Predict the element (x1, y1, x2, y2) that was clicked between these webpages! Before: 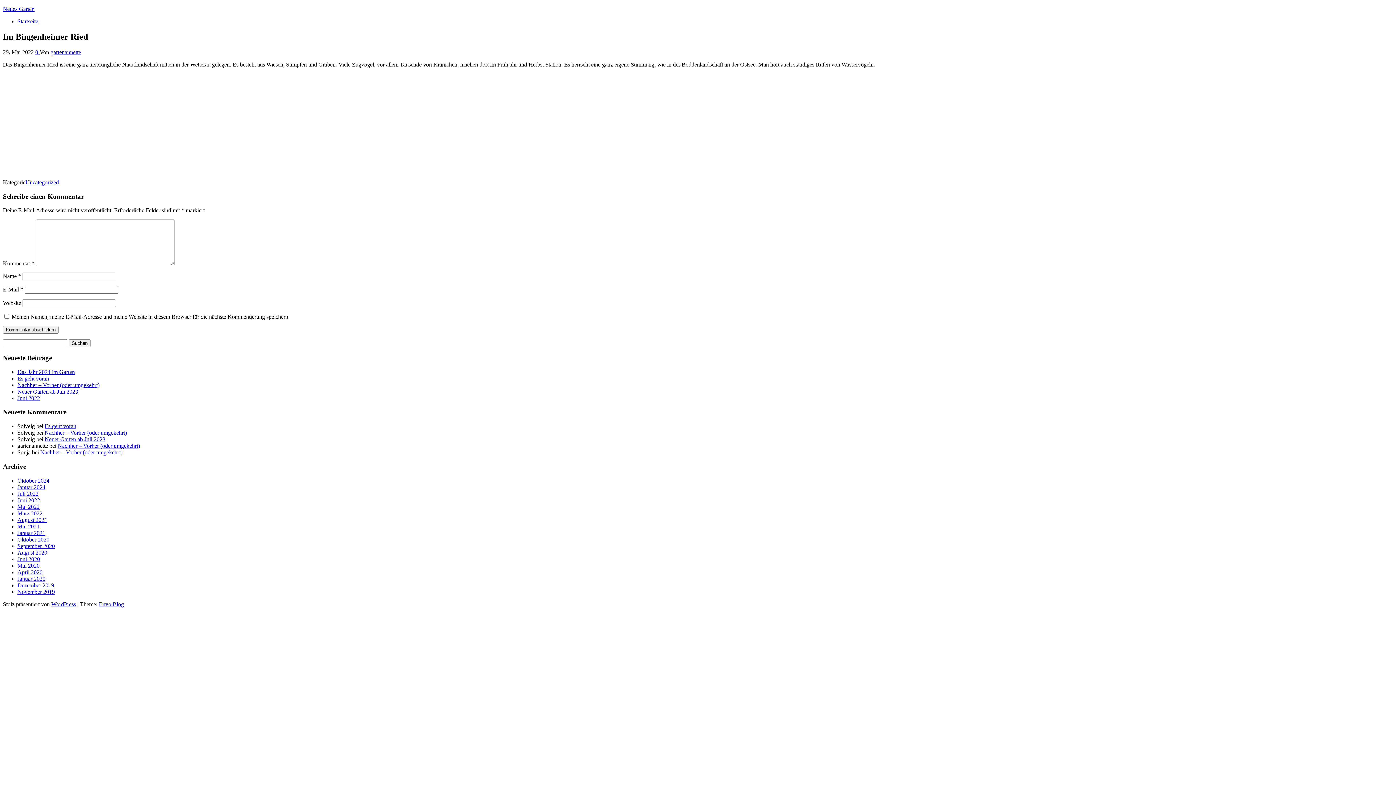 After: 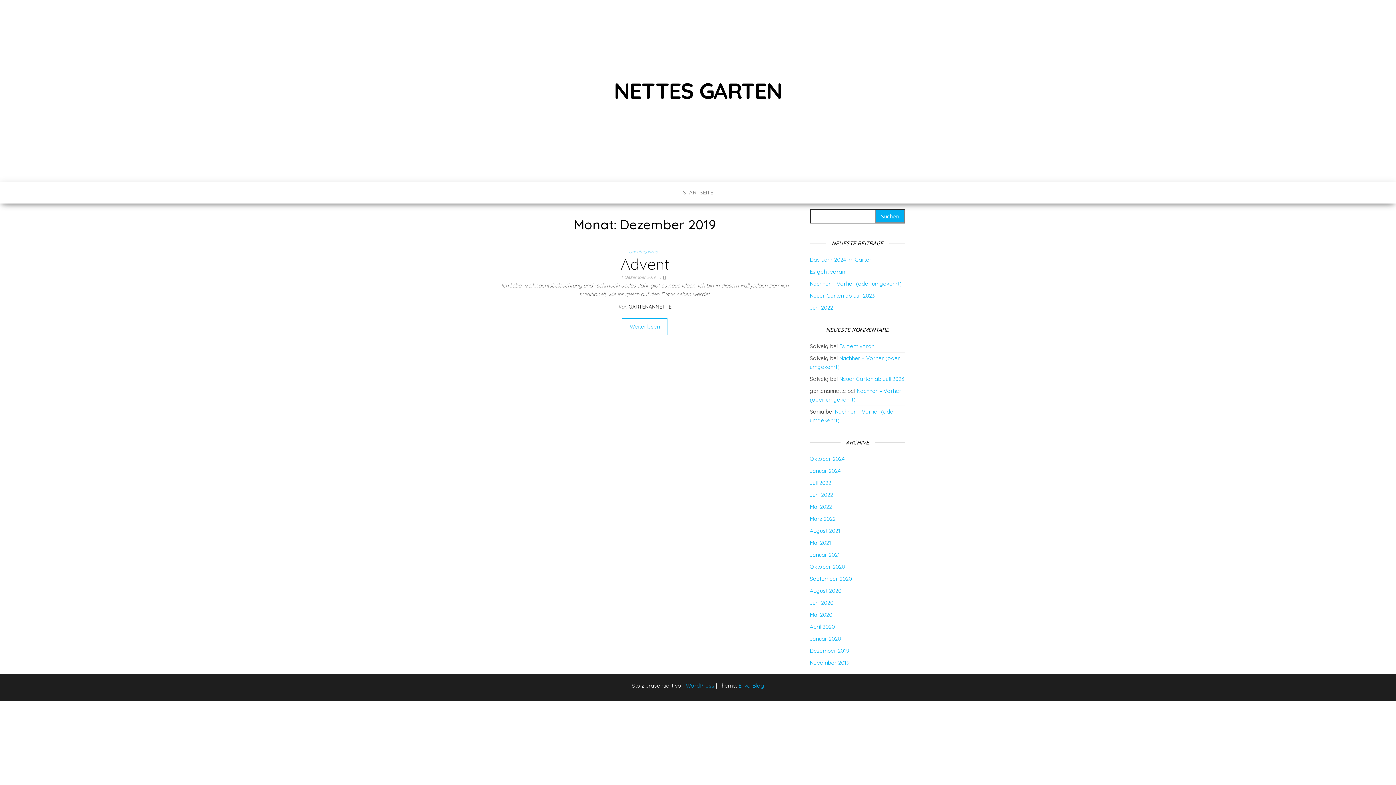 Action: label: Dezember 2019 bbox: (17, 582, 54, 588)